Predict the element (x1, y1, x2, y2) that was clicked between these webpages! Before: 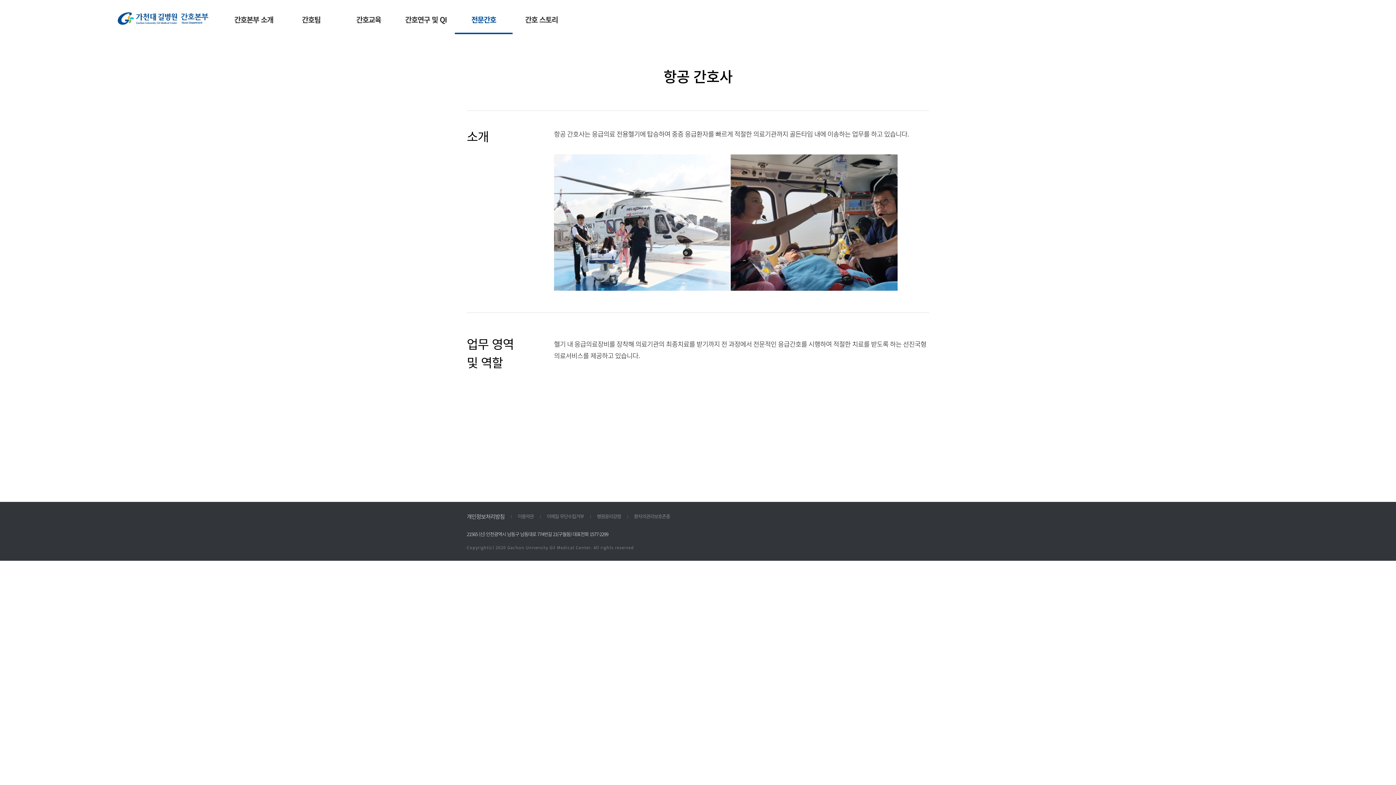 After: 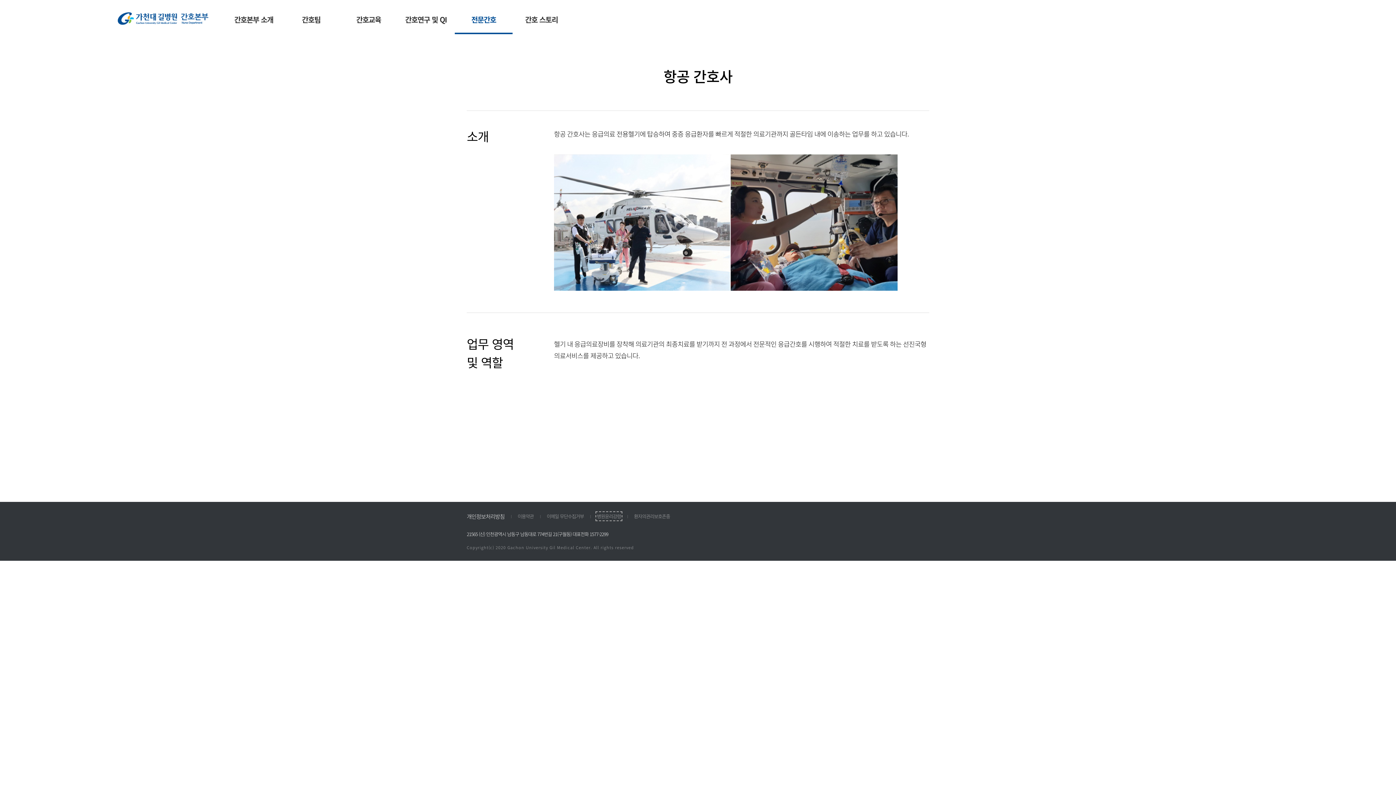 Action: bbox: (597, 513, 621, 520) label: 병원윤리강령